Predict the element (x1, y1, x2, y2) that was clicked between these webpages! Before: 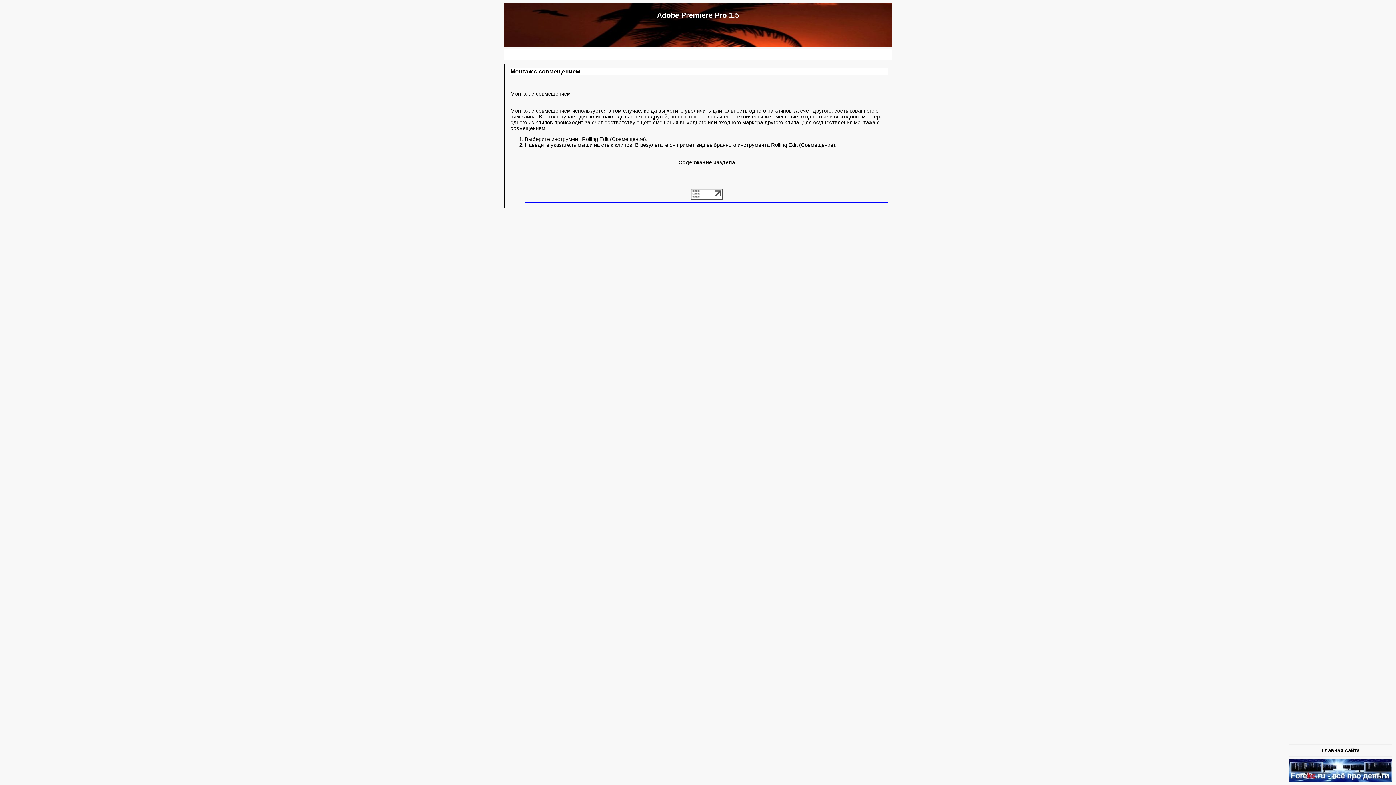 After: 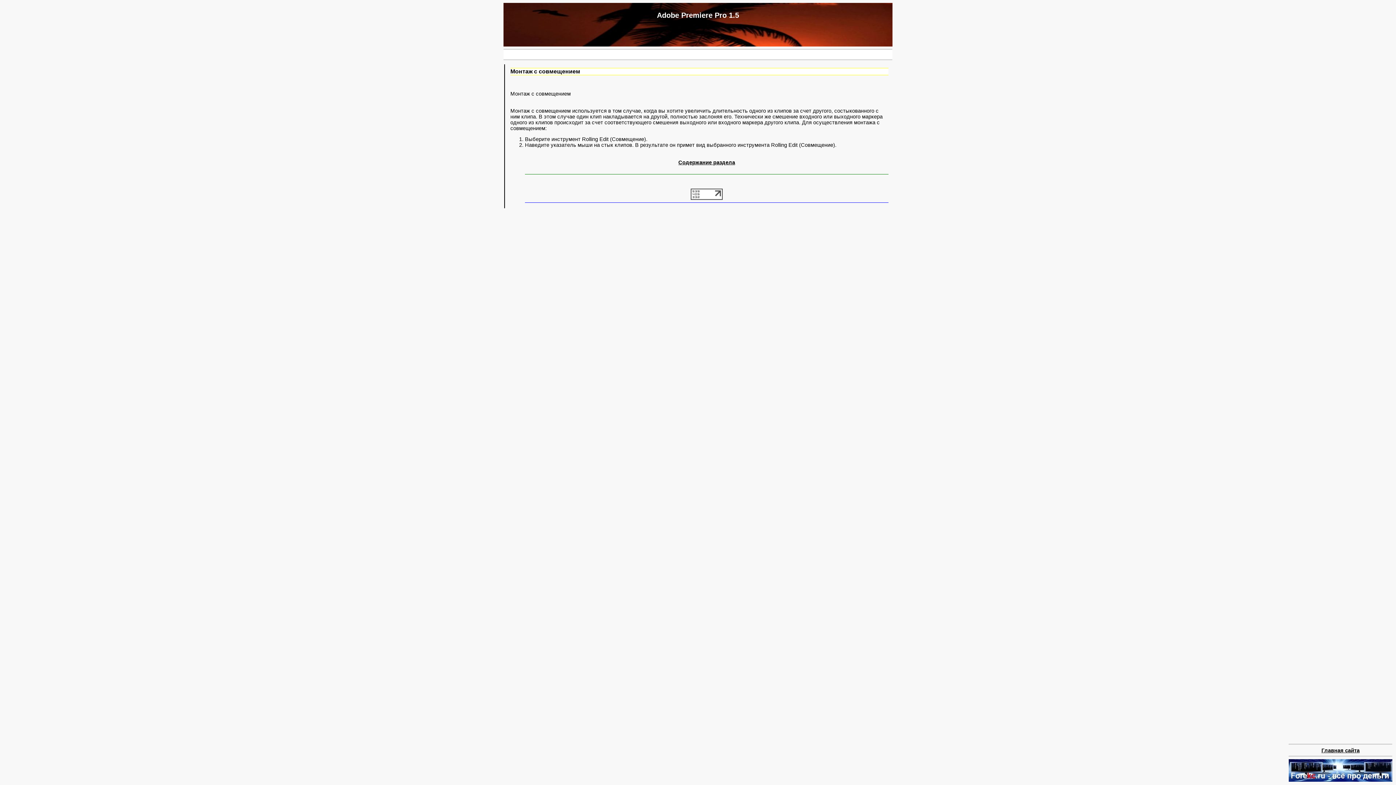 Action: bbox: (690, 195, 722, 201)